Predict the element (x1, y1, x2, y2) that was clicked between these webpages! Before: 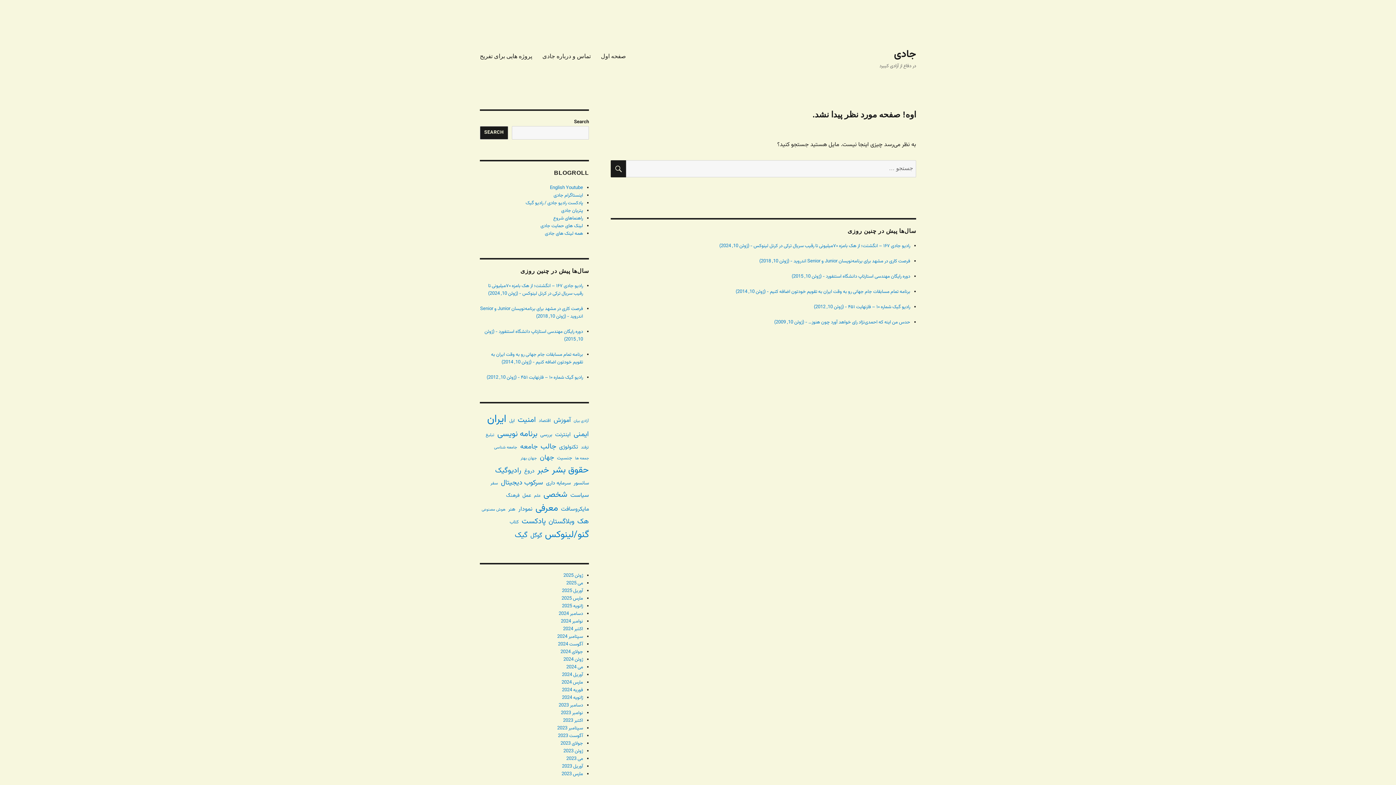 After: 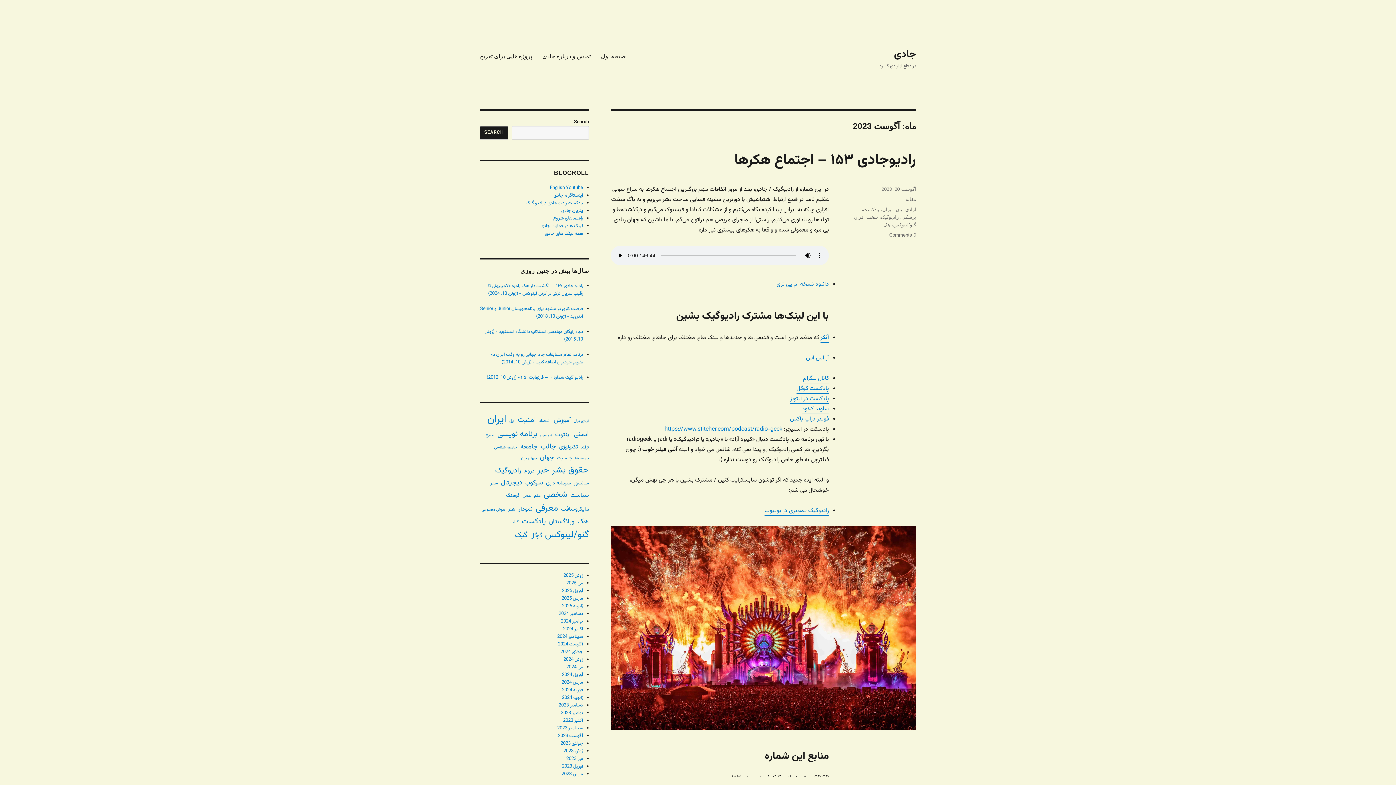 Action: label: آگوست 2023 bbox: (558, 732, 583, 740)